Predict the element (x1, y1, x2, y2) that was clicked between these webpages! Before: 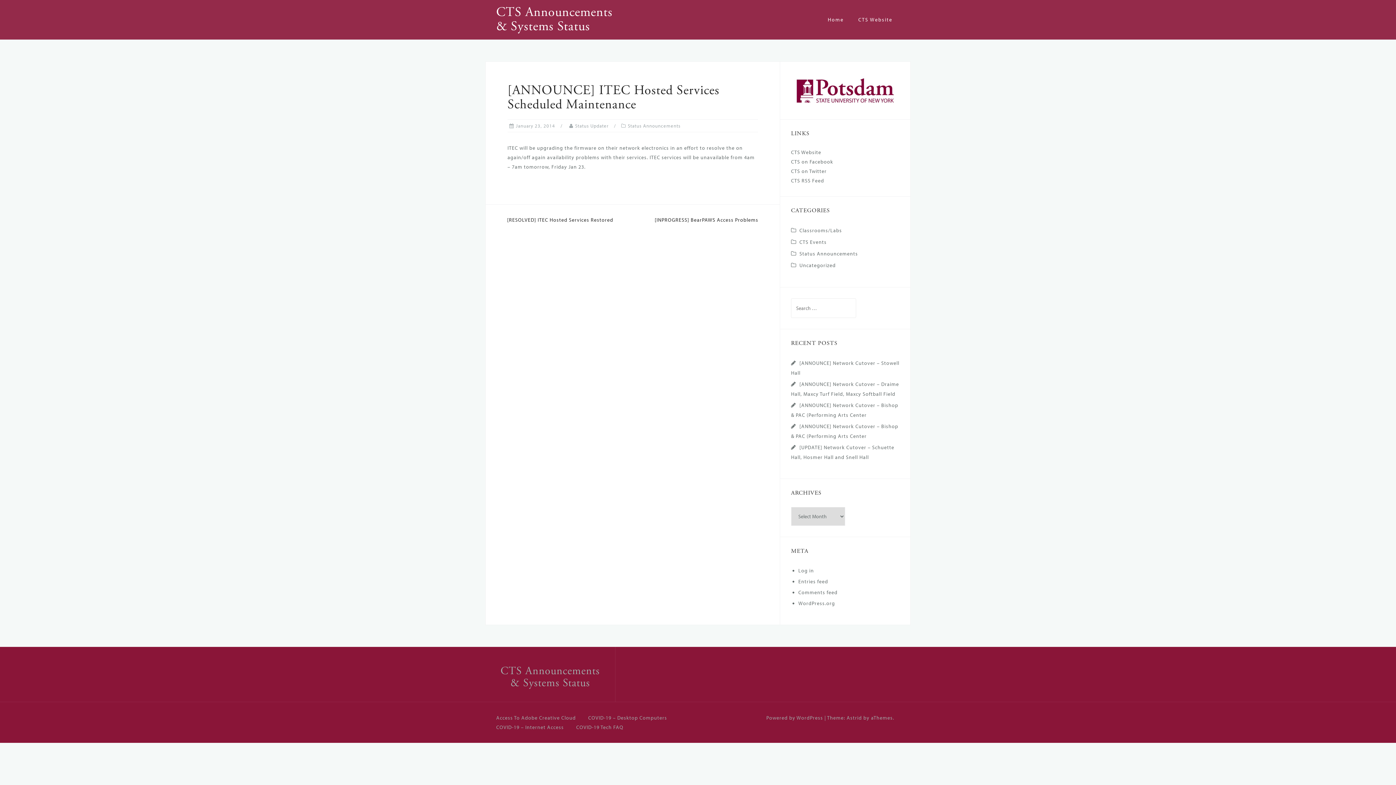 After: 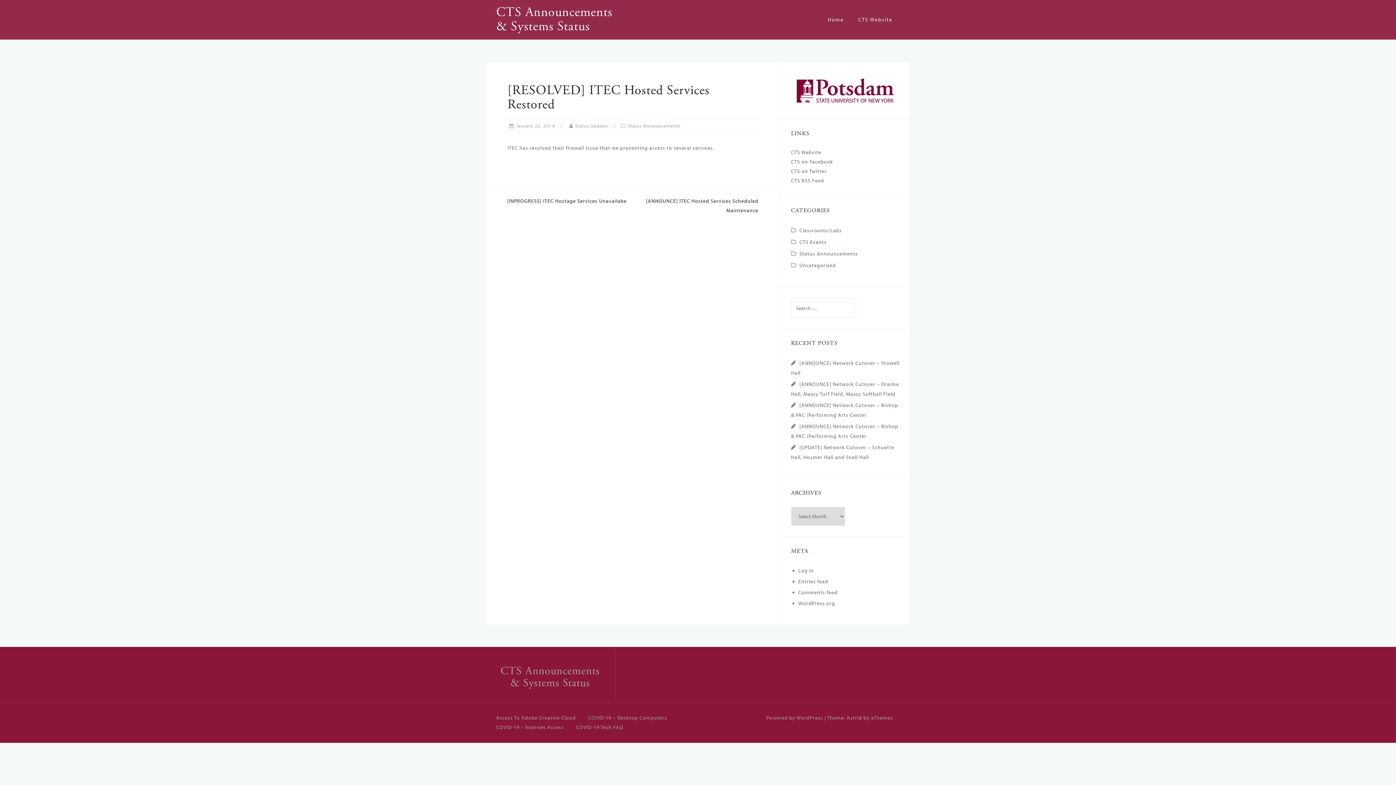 Action: bbox: (507, 216, 613, 223) label: [RESOLVED] ITEC Hosted Services Restored